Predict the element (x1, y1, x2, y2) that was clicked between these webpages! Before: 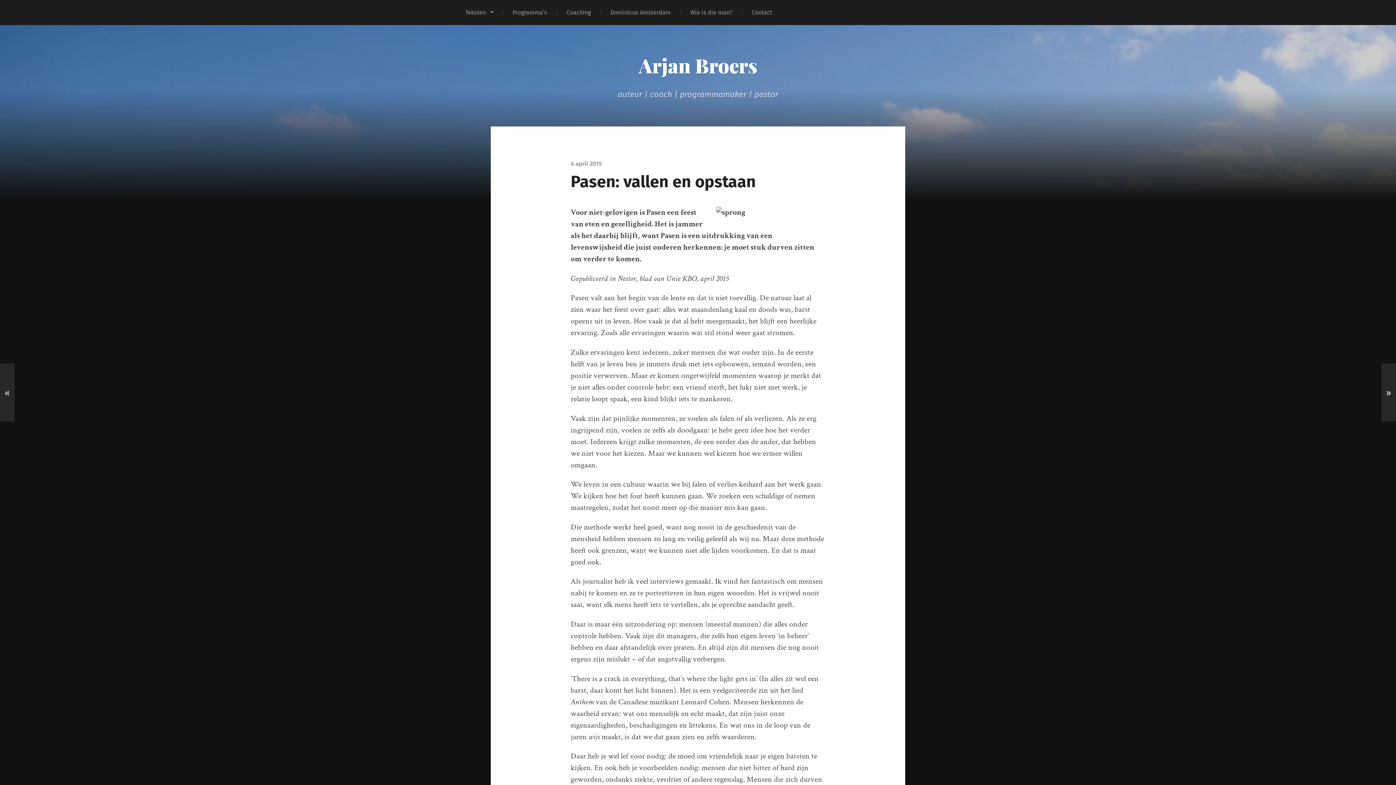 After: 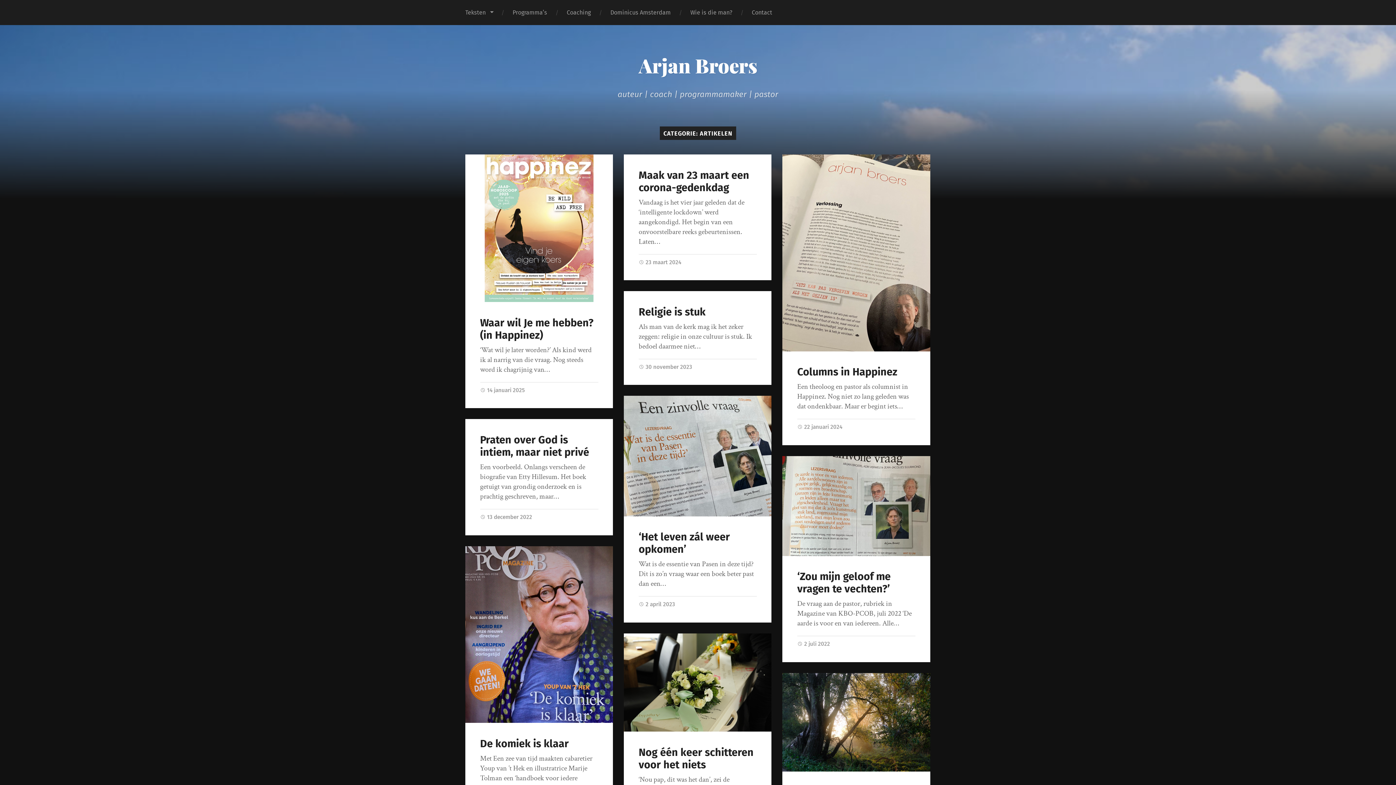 Action: label: Teksten bbox: (455, 0, 502, 25)